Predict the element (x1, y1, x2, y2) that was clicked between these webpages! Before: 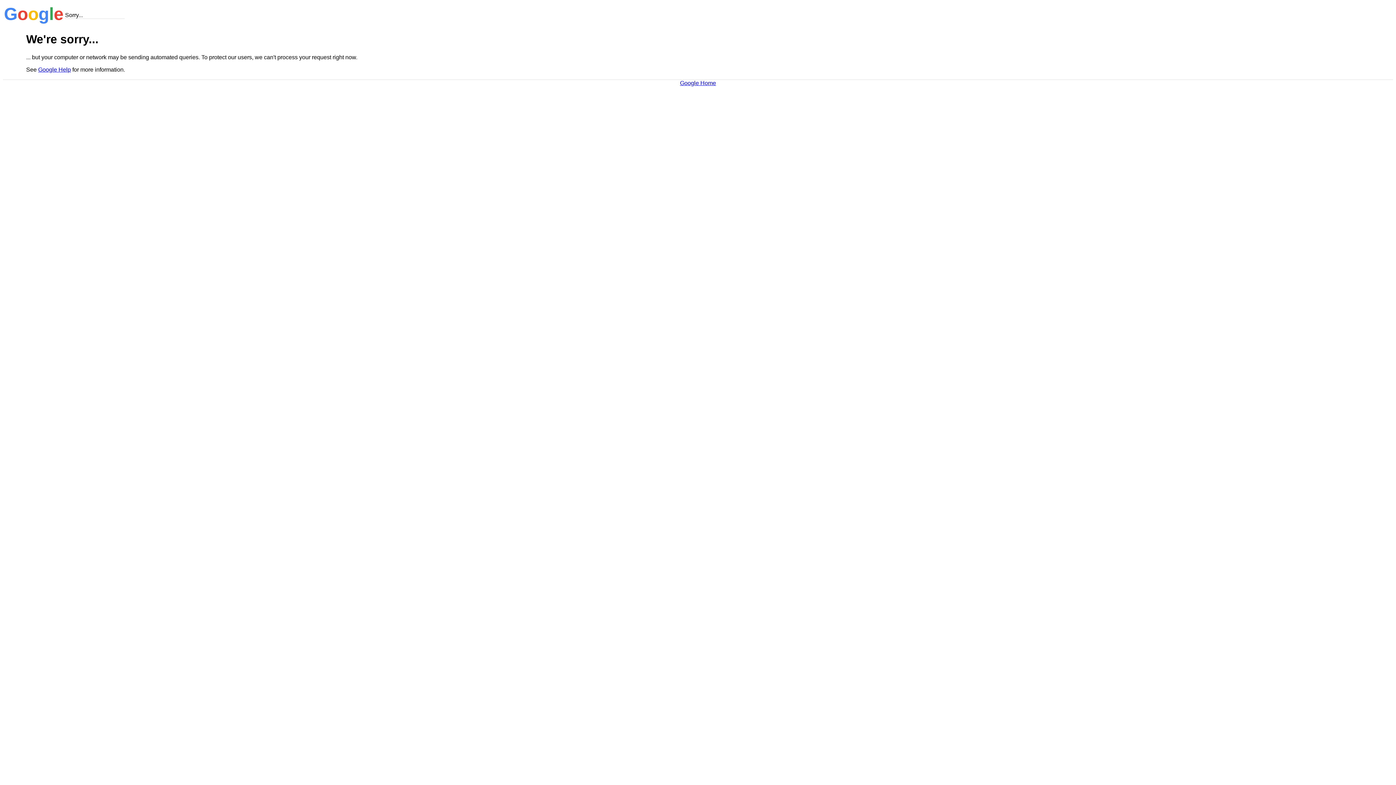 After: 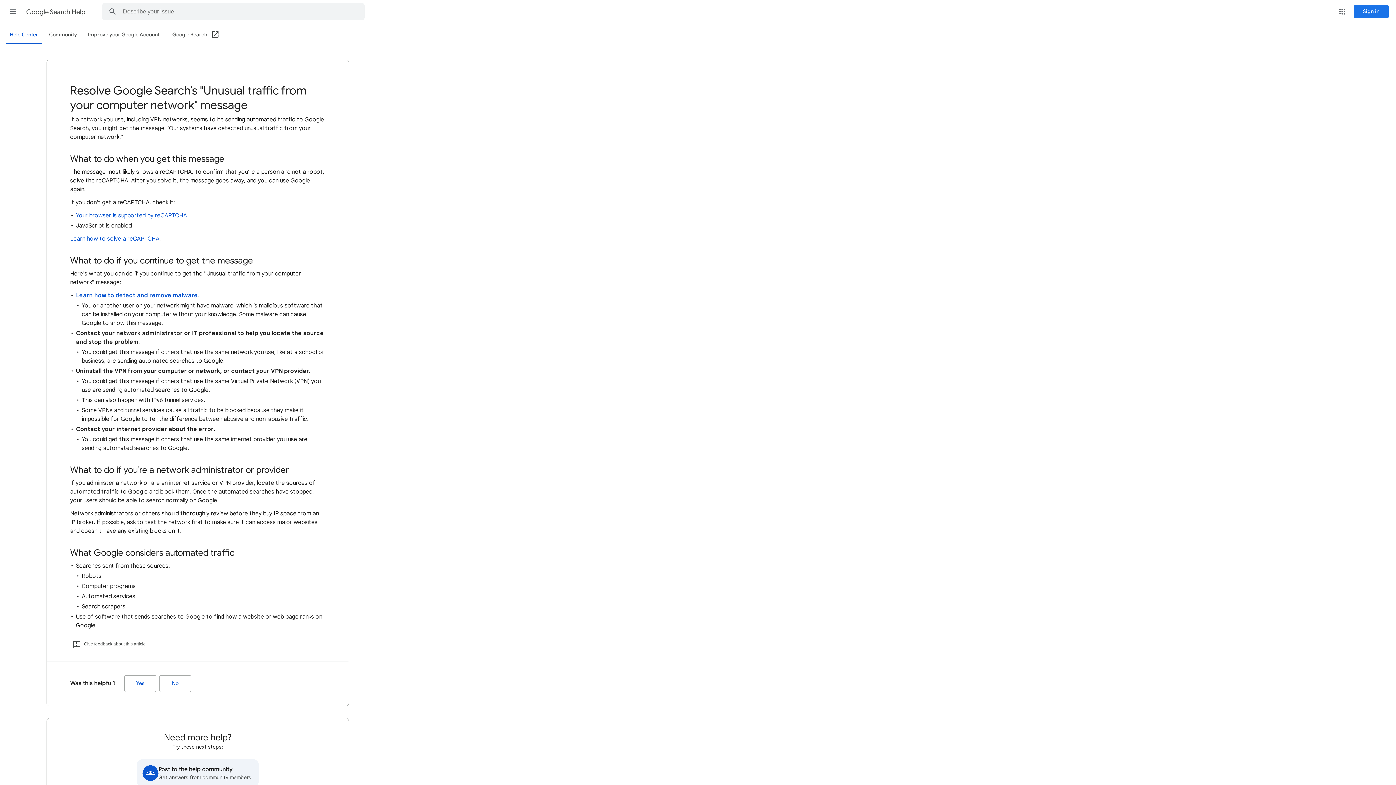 Action: label: Google Help bbox: (38, 66, 70, 72)